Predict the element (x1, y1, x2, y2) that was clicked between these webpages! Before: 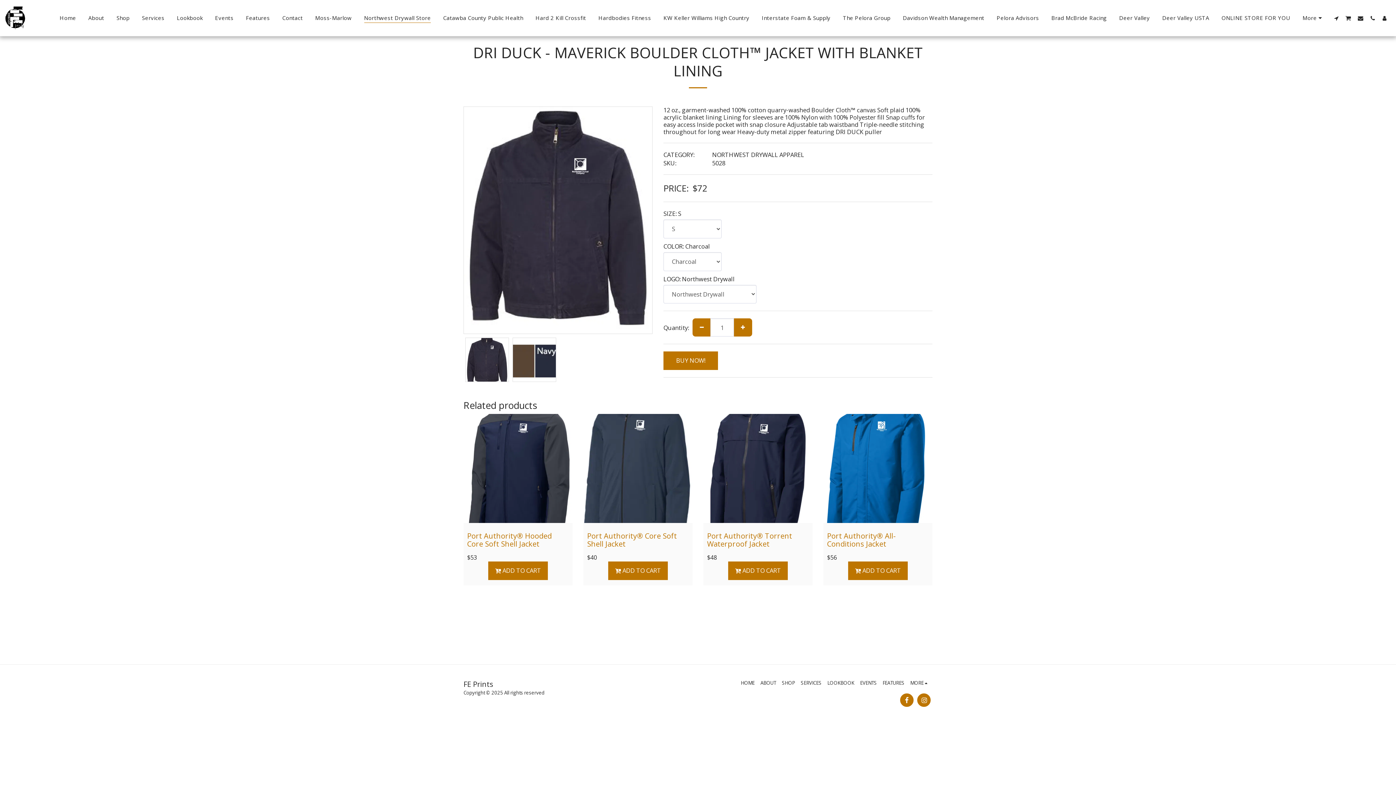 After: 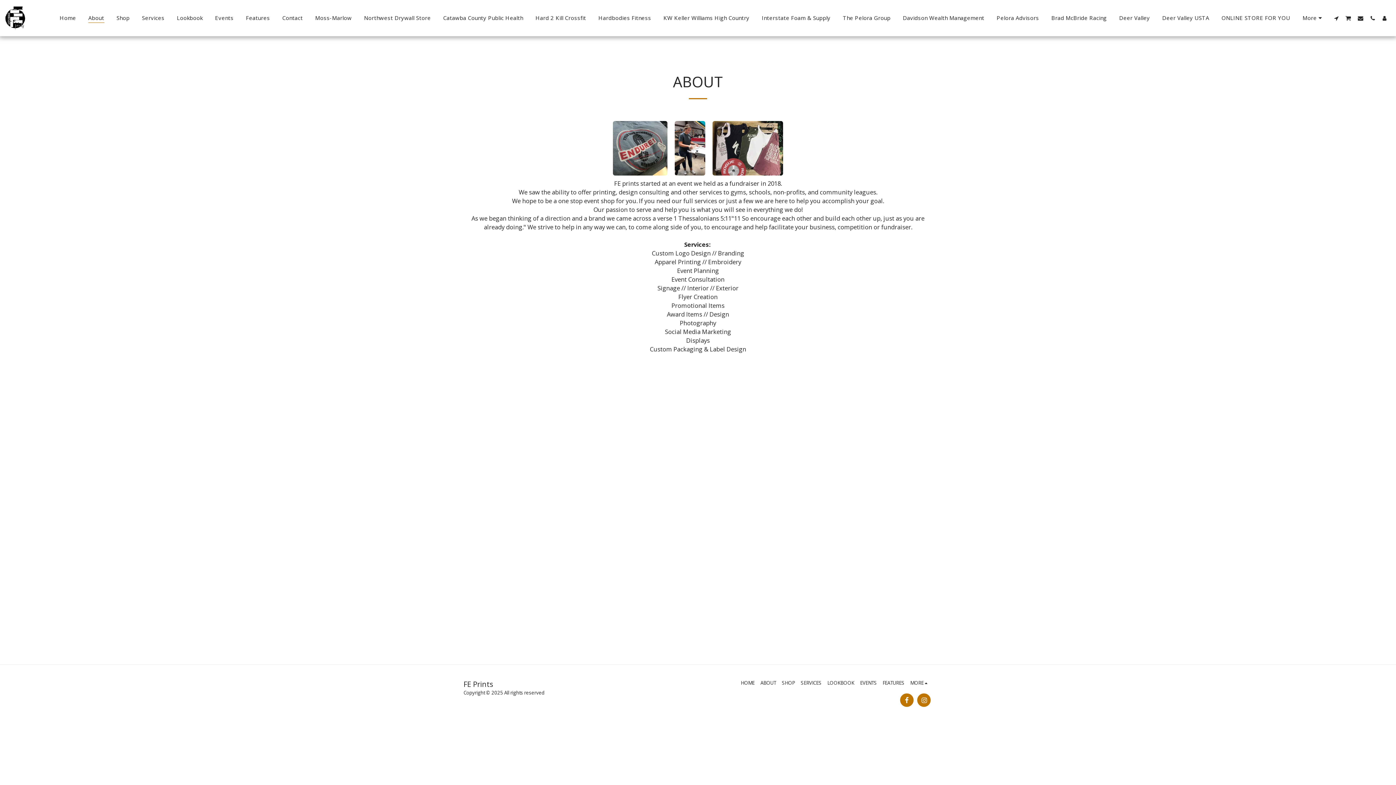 Action: label: ABOUT bbox: (760, 679, 776, 686)